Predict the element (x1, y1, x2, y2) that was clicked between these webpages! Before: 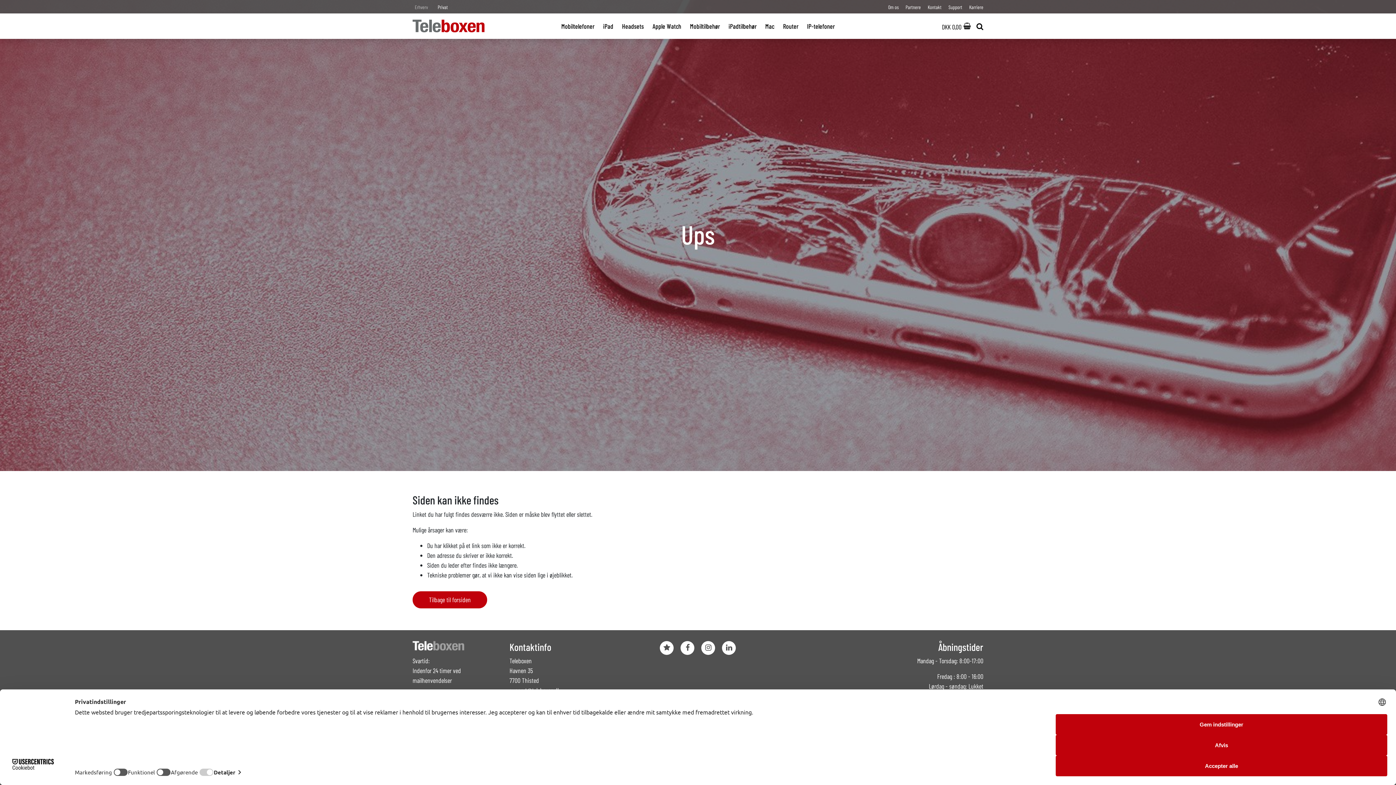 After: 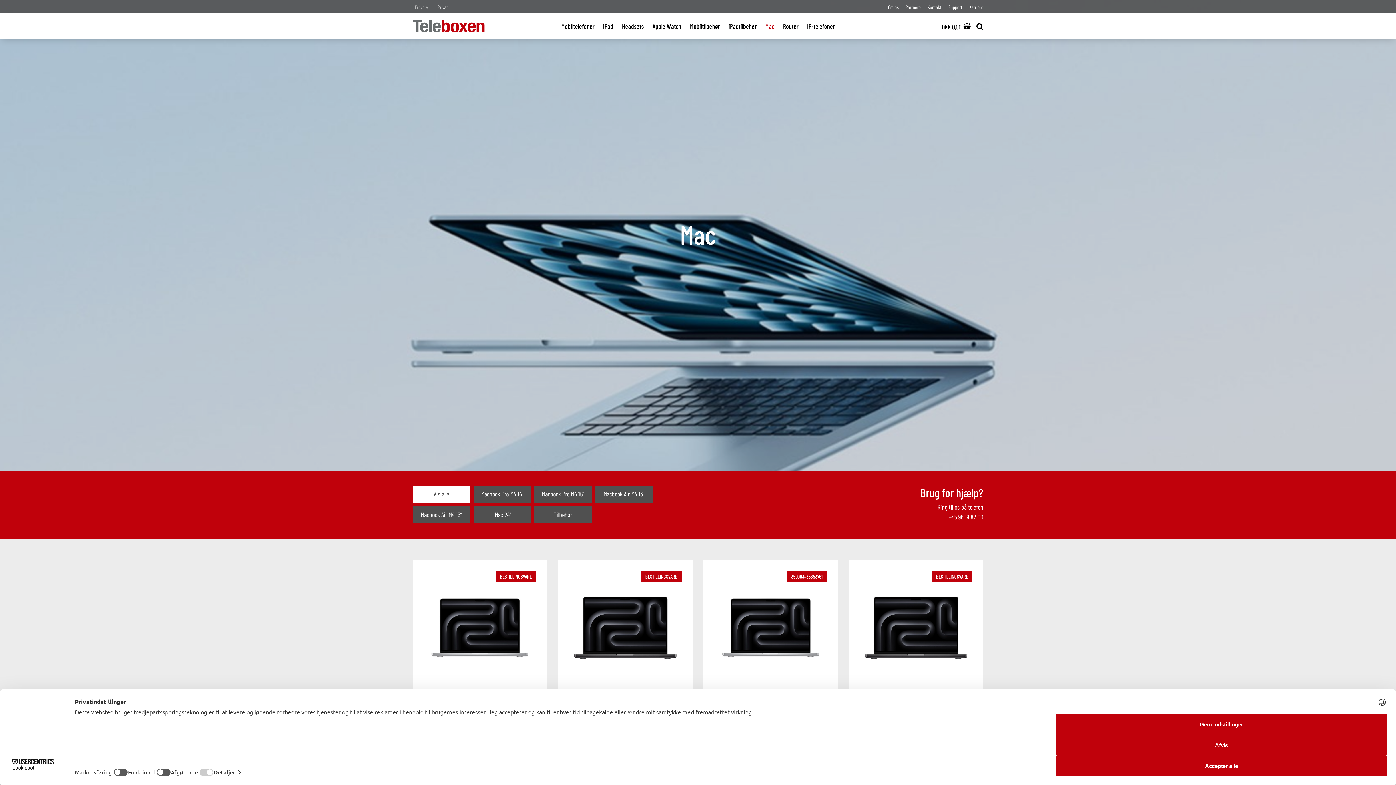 Action: bbox: (765, 22, 774, 32) label: Mac